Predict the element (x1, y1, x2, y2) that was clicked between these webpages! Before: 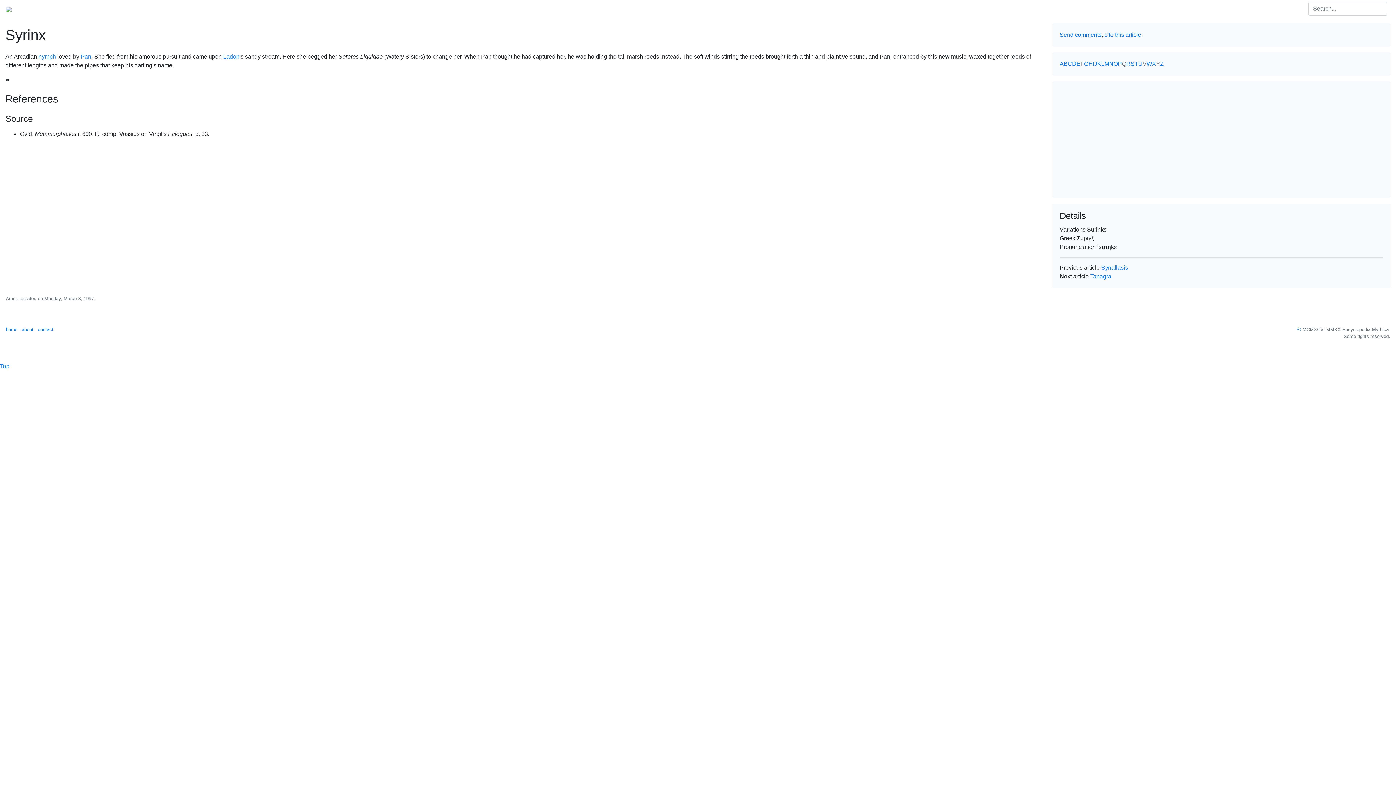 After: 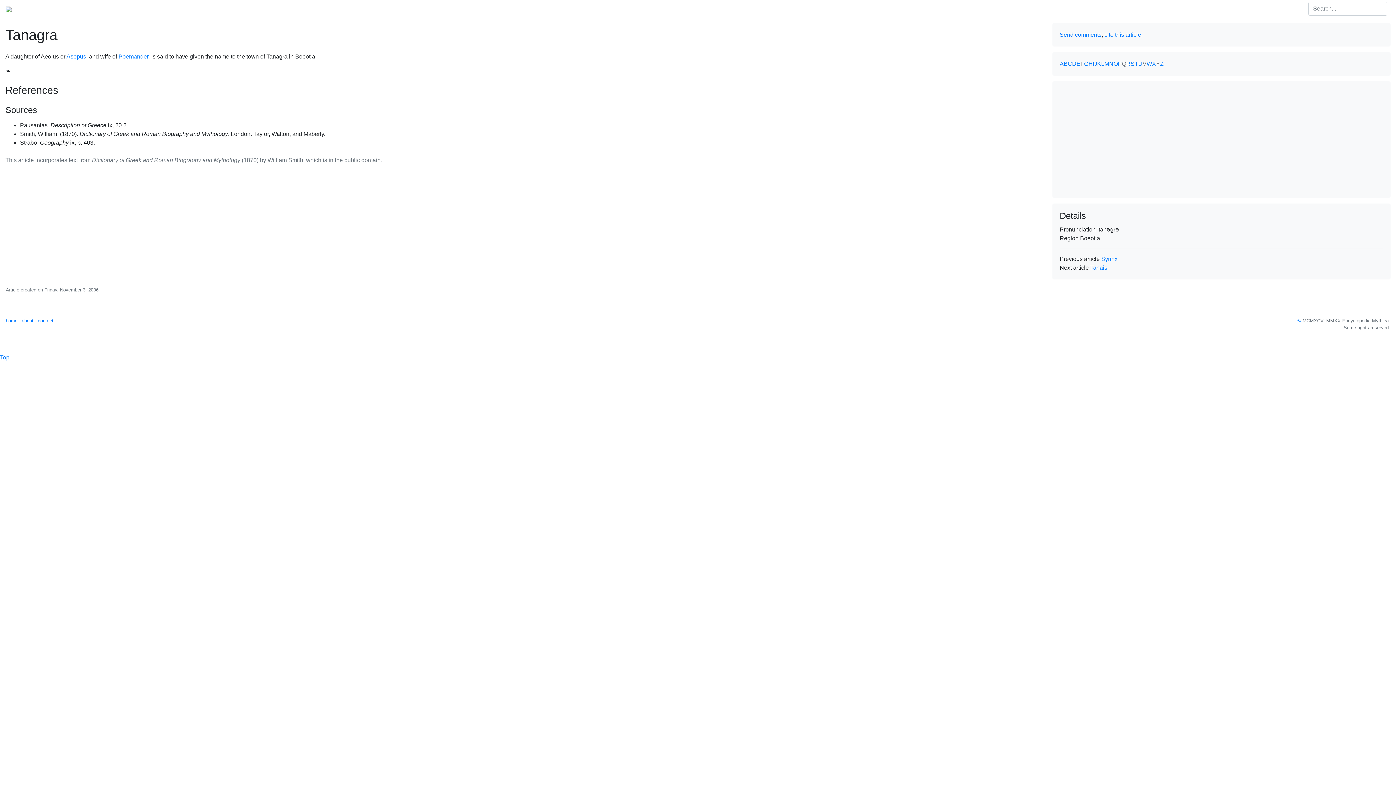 Action: label: Tanagra bbox: (1090, 273, 1111, 279)